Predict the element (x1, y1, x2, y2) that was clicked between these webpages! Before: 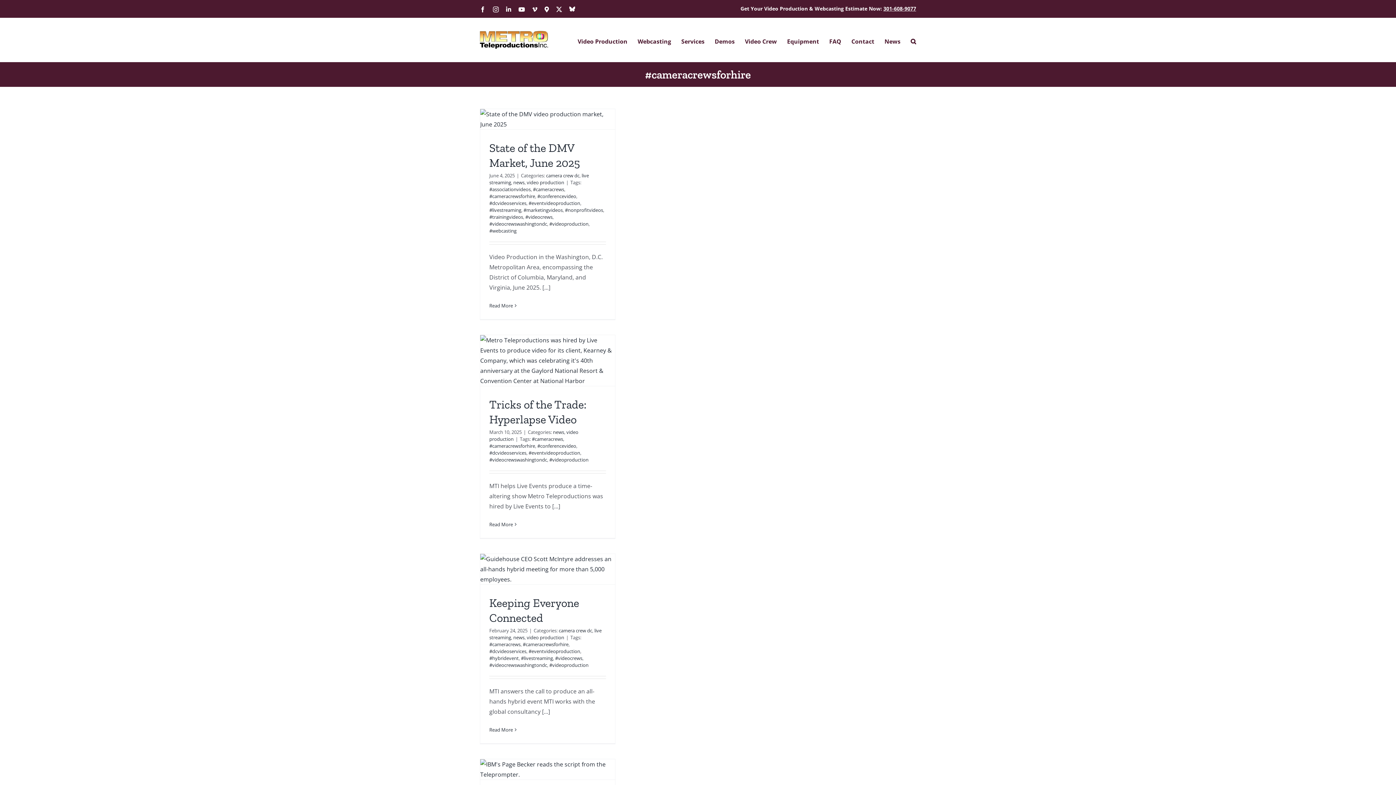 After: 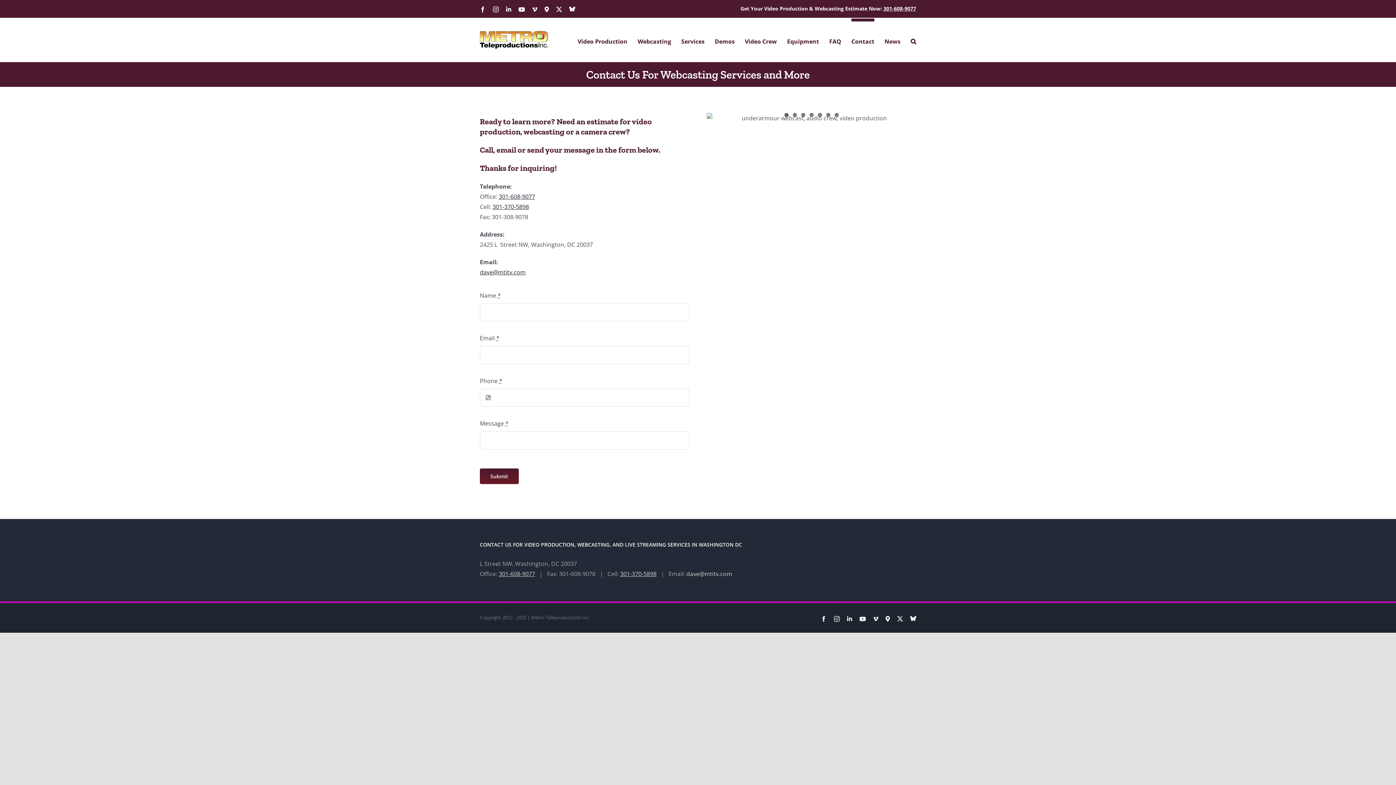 Action: bbox: (851, 18, 874, 61) label: Contact